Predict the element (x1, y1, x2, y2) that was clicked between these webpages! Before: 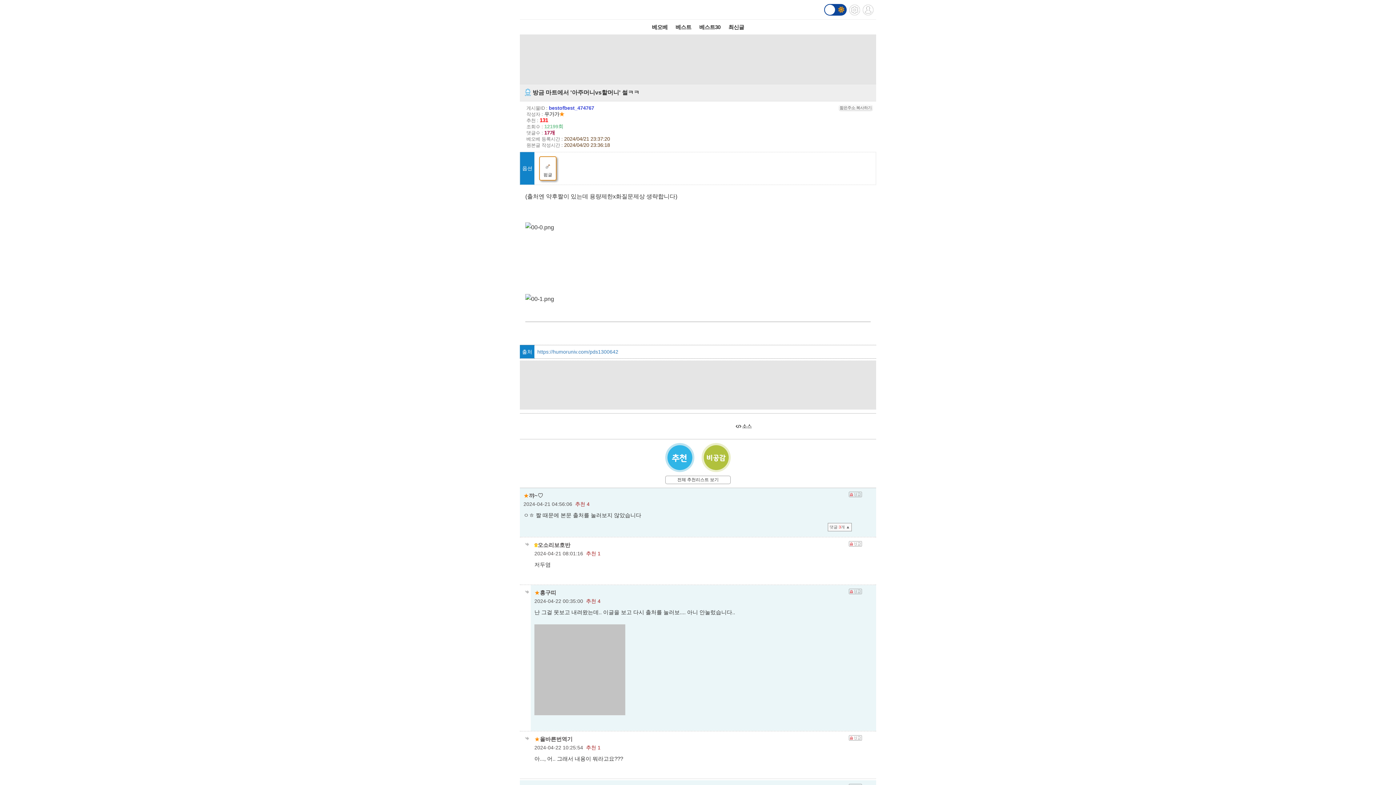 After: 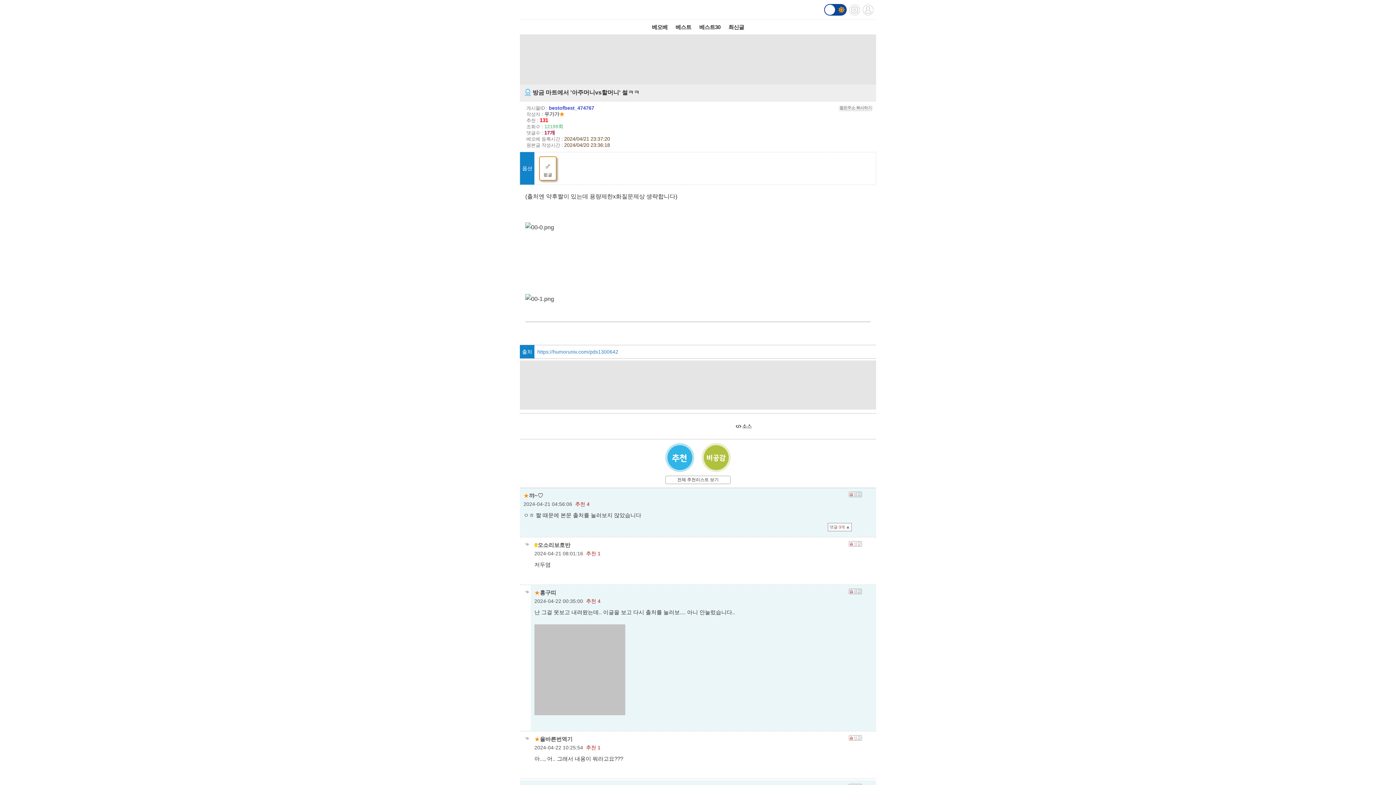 Action: bbox: (529, 492, 543, 498) label: 꺄~♡